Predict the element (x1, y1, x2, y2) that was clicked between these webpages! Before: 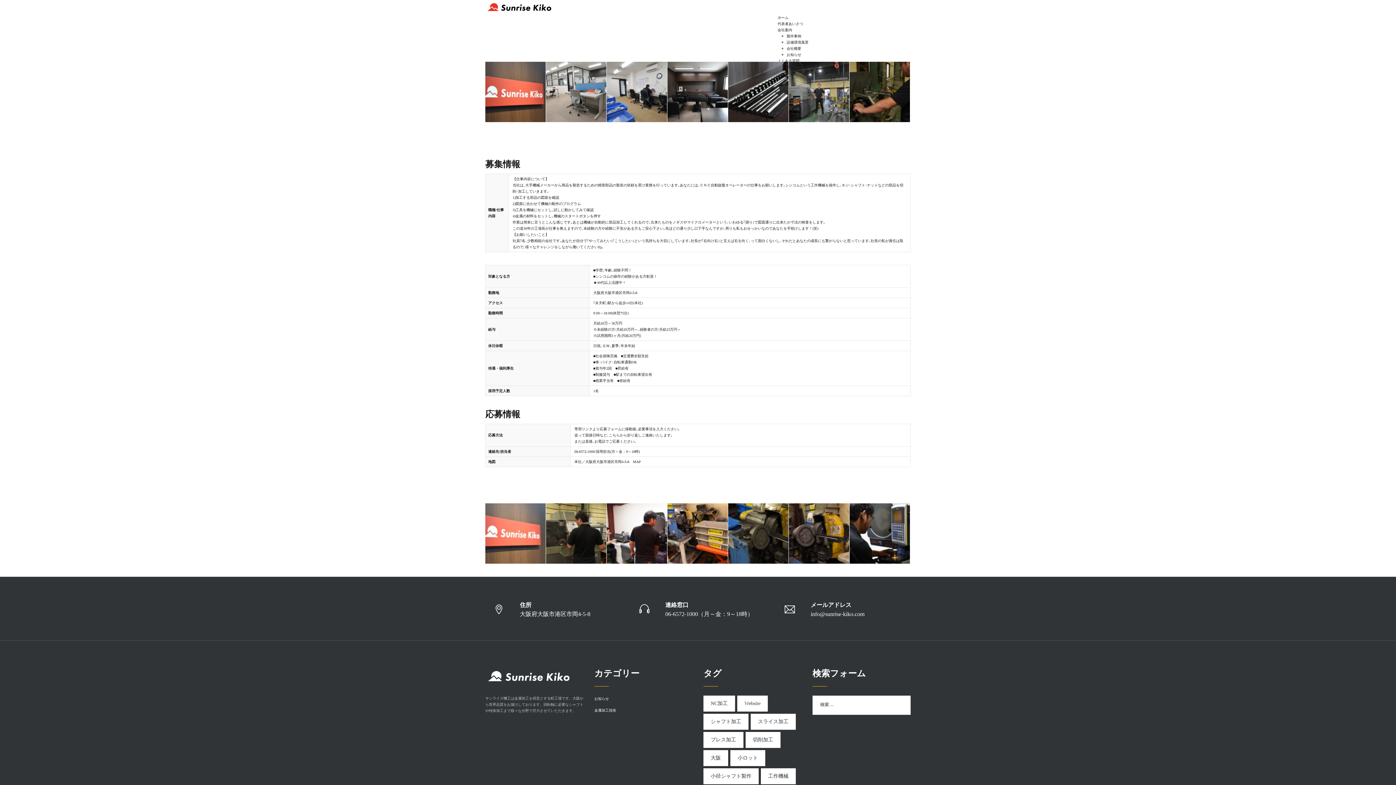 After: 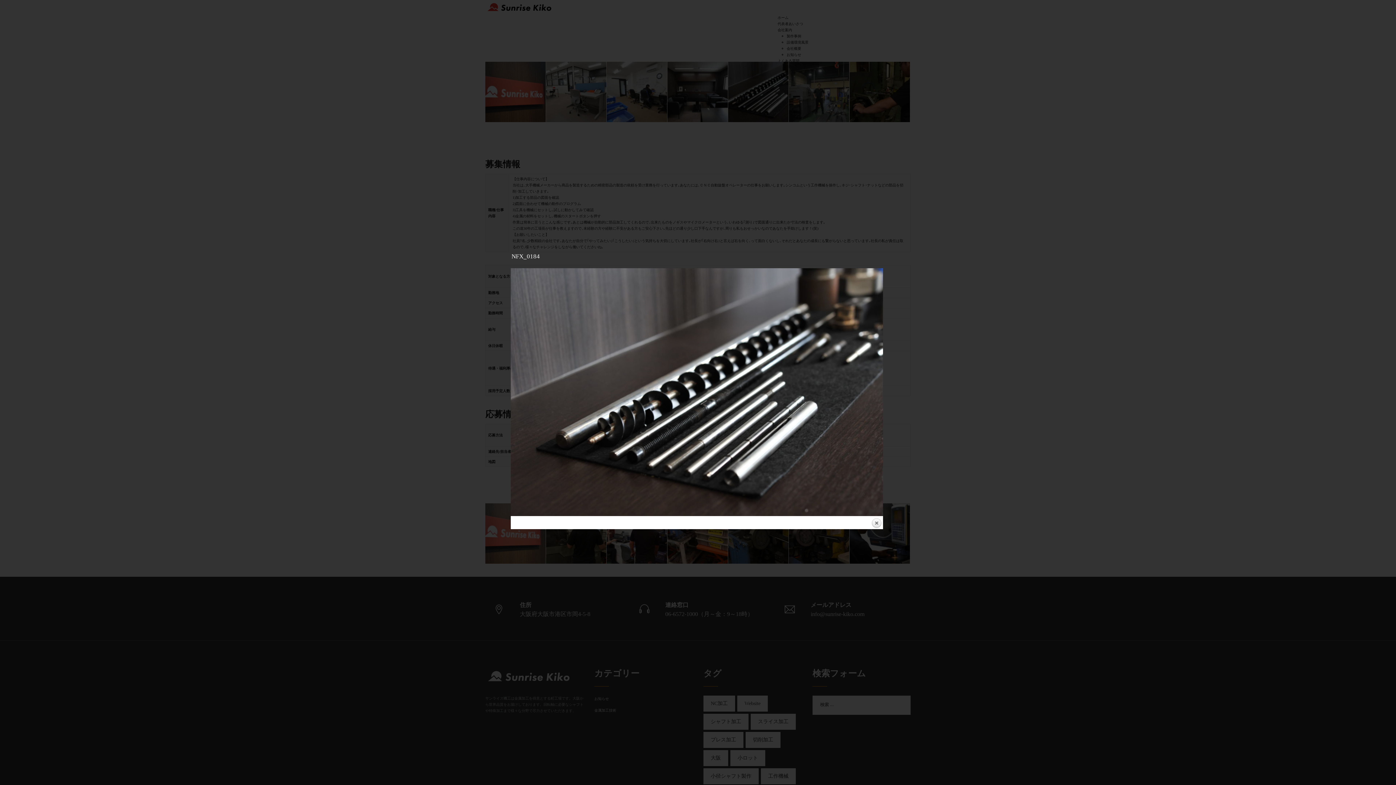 Action: bbox: (728, 61, 788, 122)